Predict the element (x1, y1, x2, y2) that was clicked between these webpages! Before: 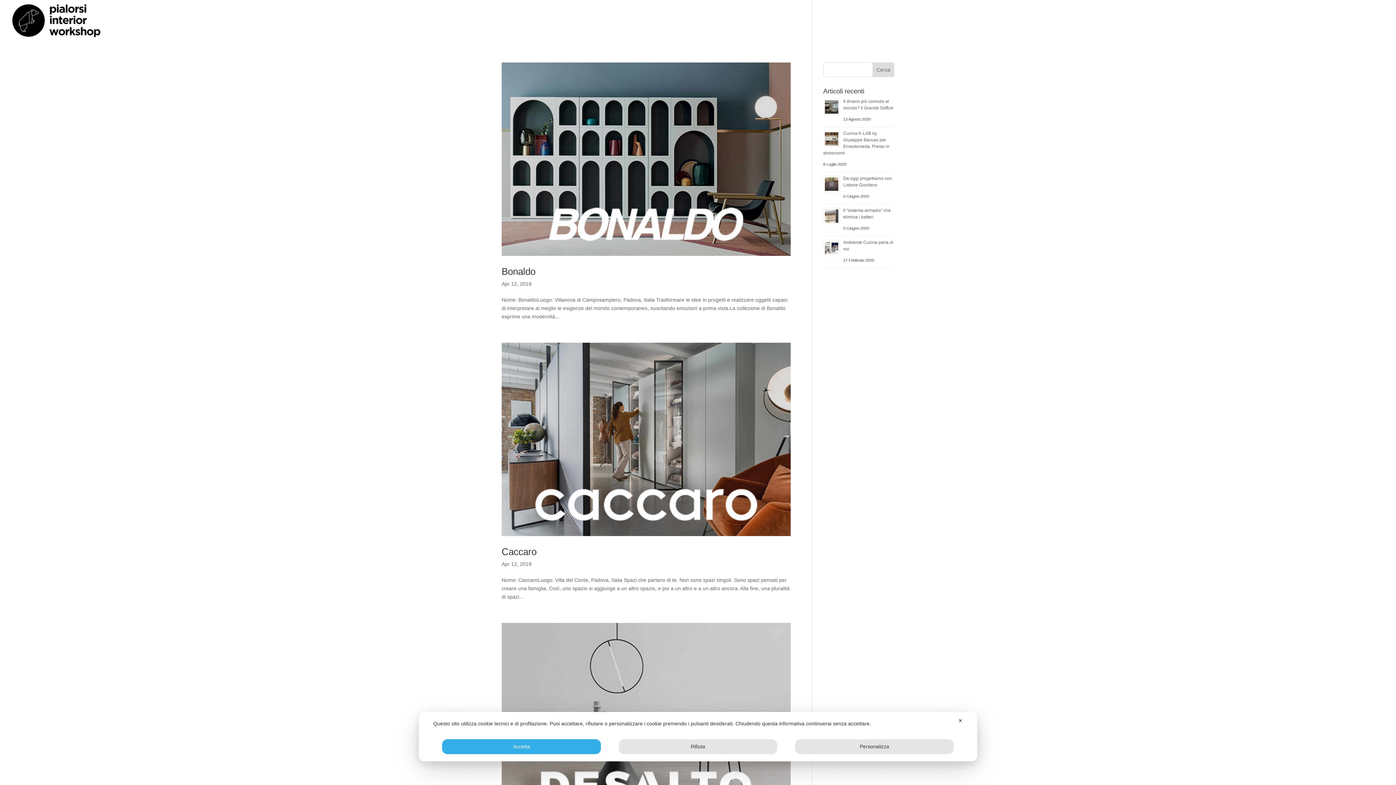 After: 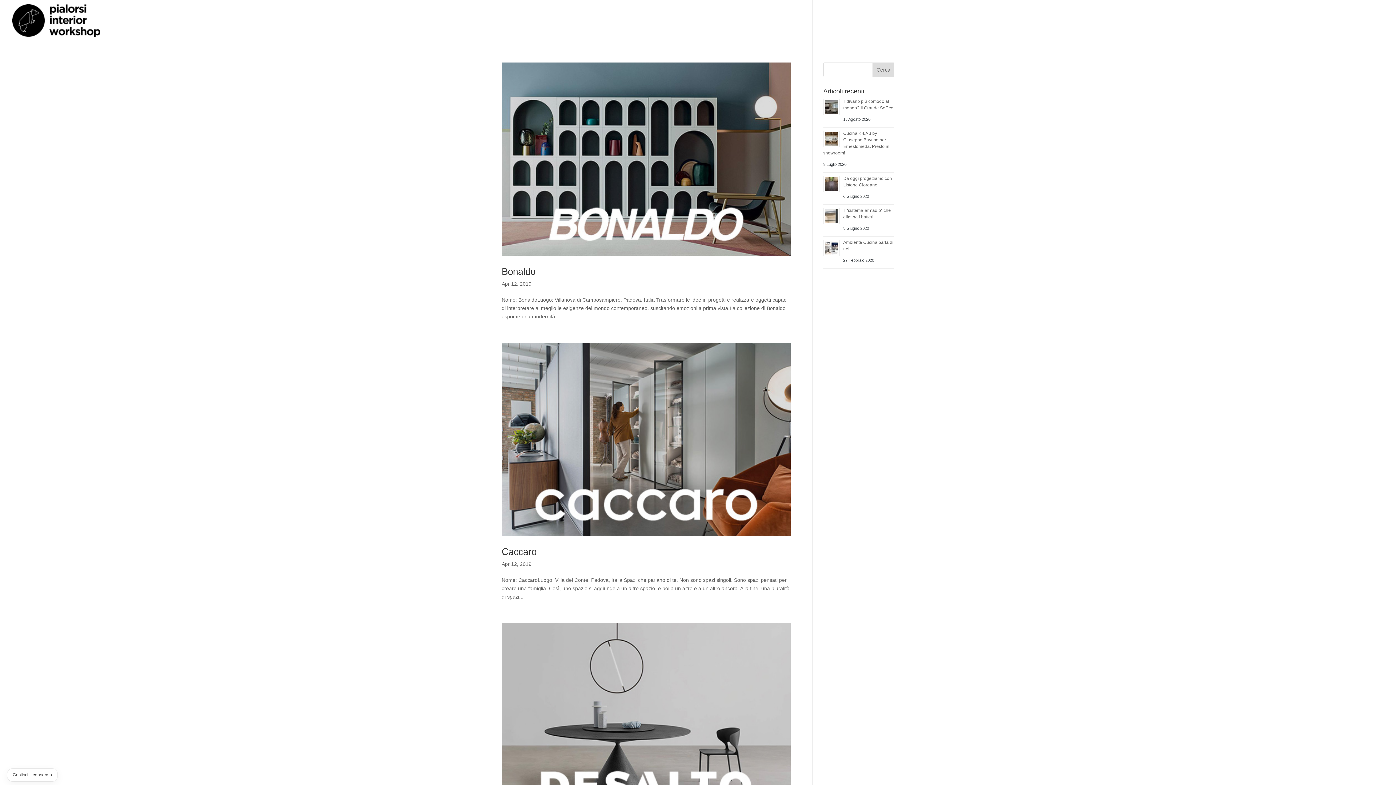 Action: bbox: (958, 718, 962, 724) label: ✕